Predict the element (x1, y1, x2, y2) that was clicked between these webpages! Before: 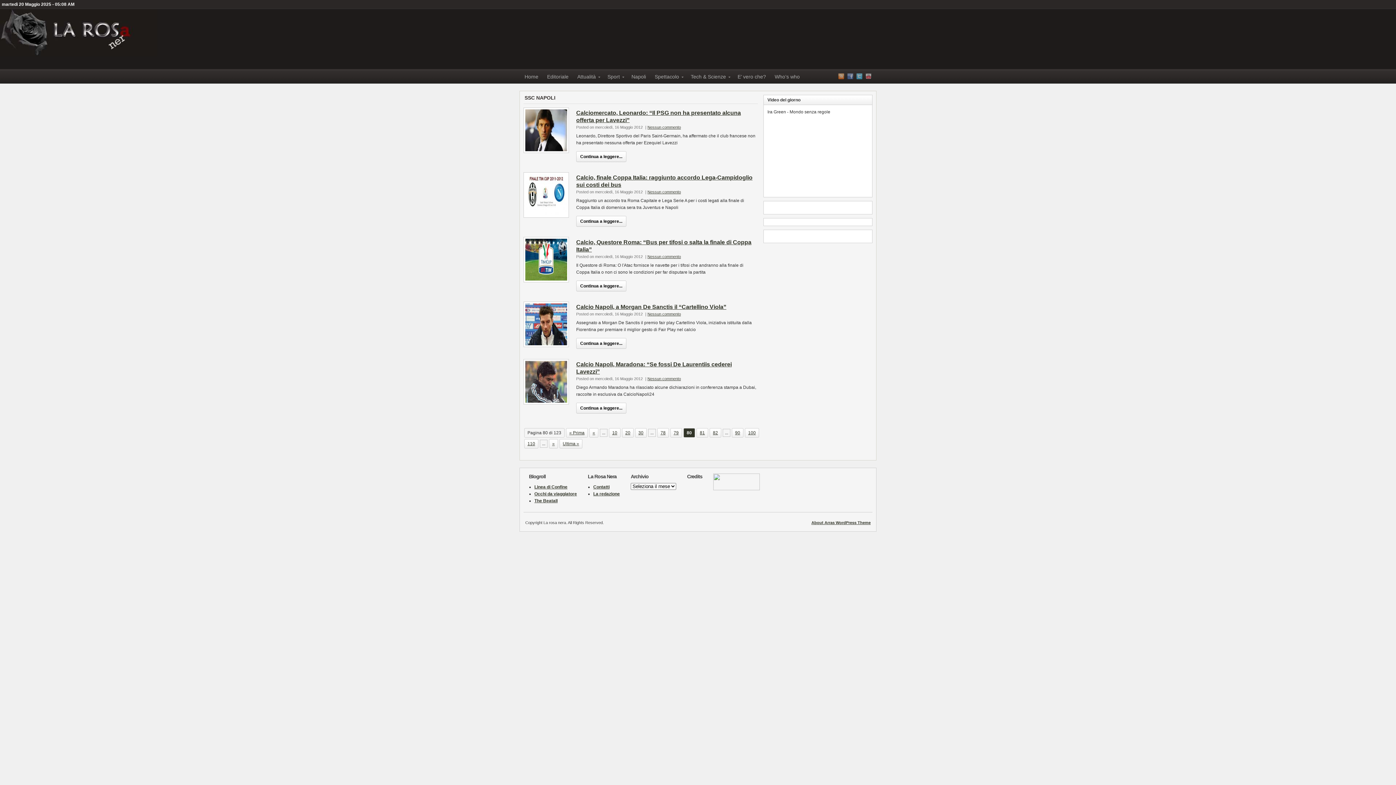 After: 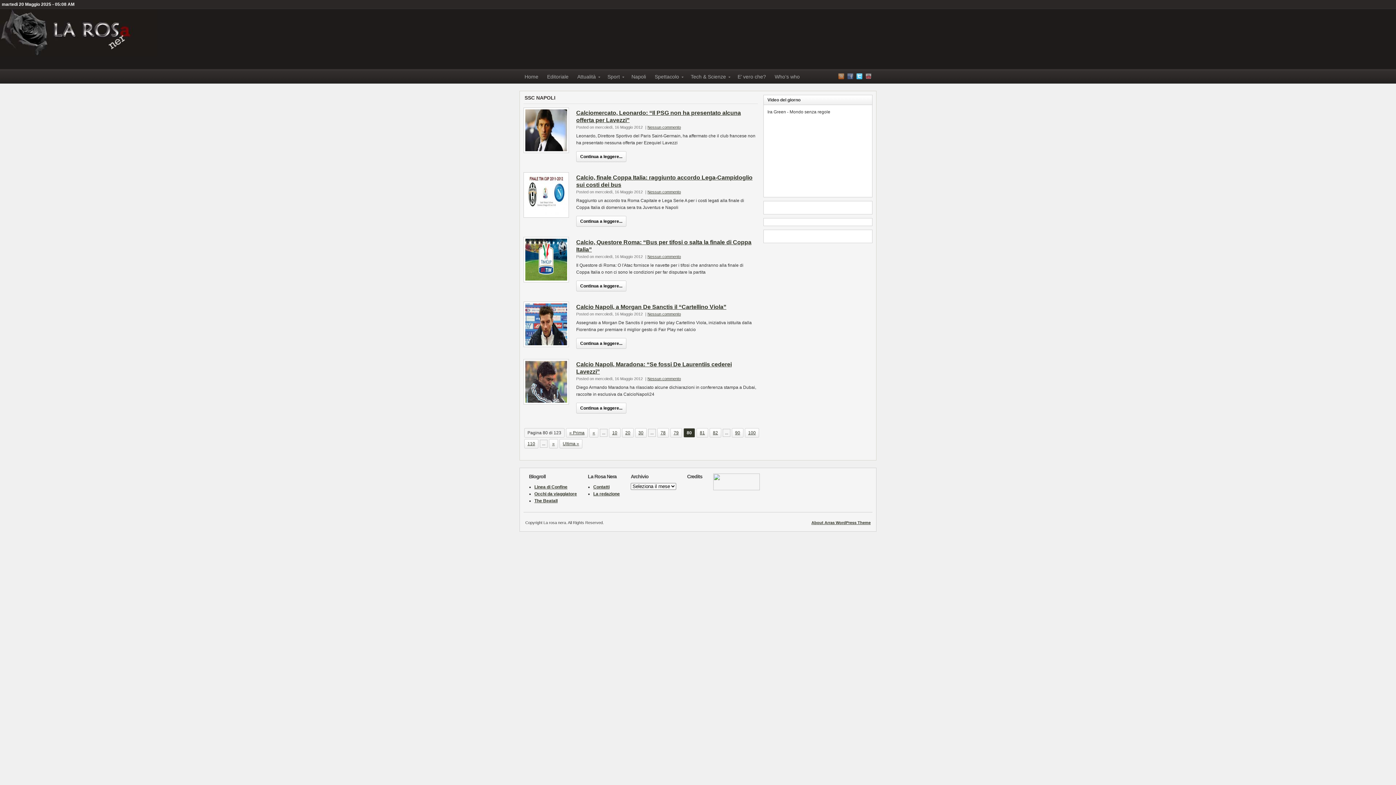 Action: bbox: (856, 72, 863, 80) label: Twitter